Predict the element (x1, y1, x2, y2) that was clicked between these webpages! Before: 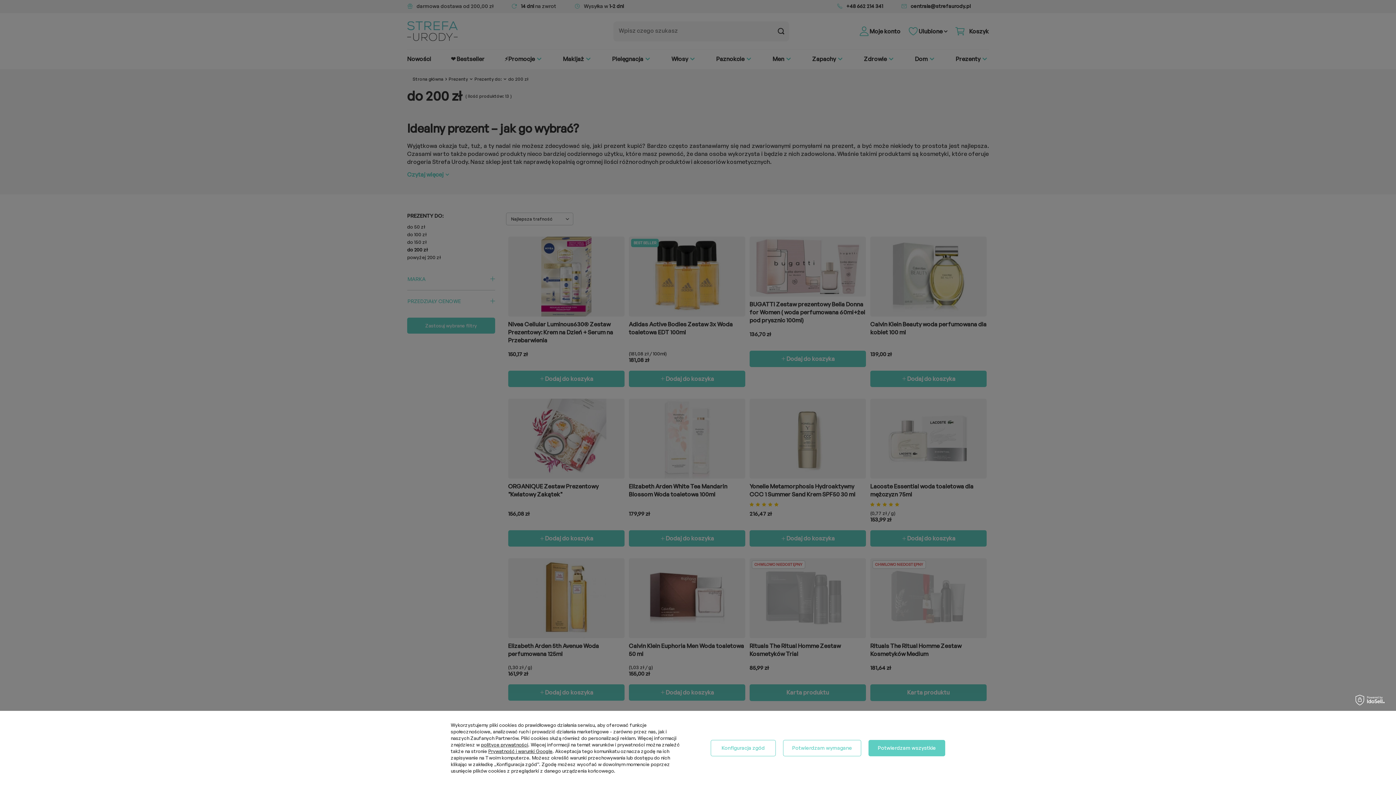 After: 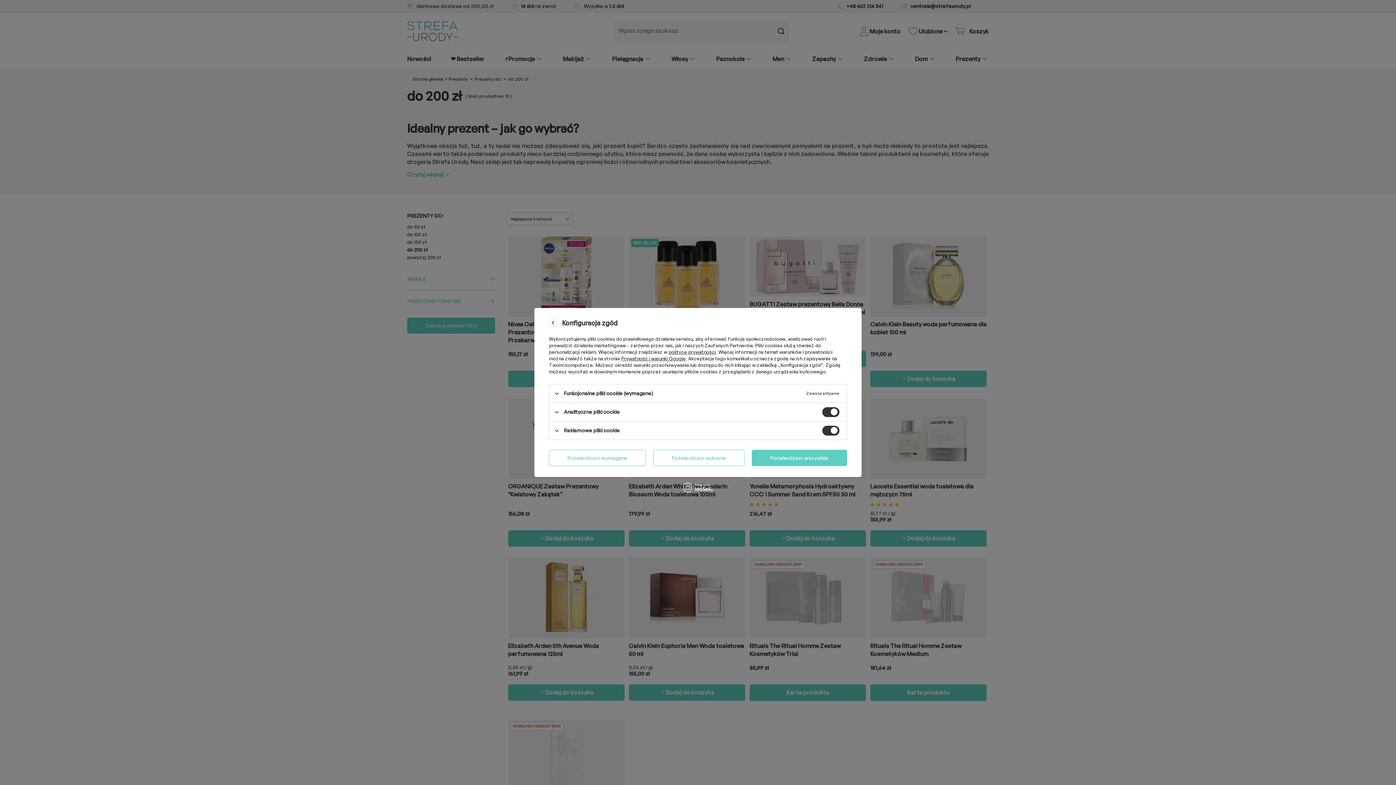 Action: label: Konfiguracja zgód bbox: (710, 740, 775, 756)